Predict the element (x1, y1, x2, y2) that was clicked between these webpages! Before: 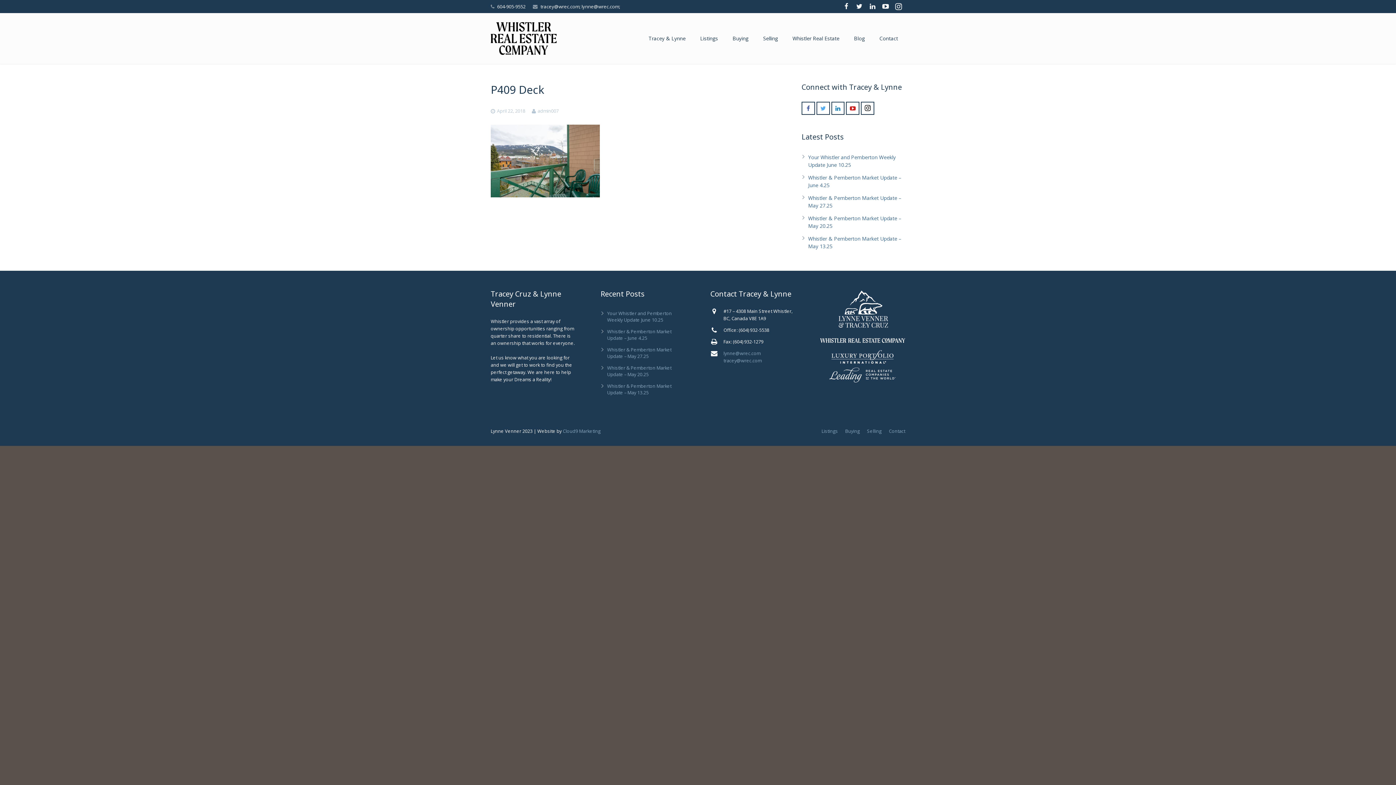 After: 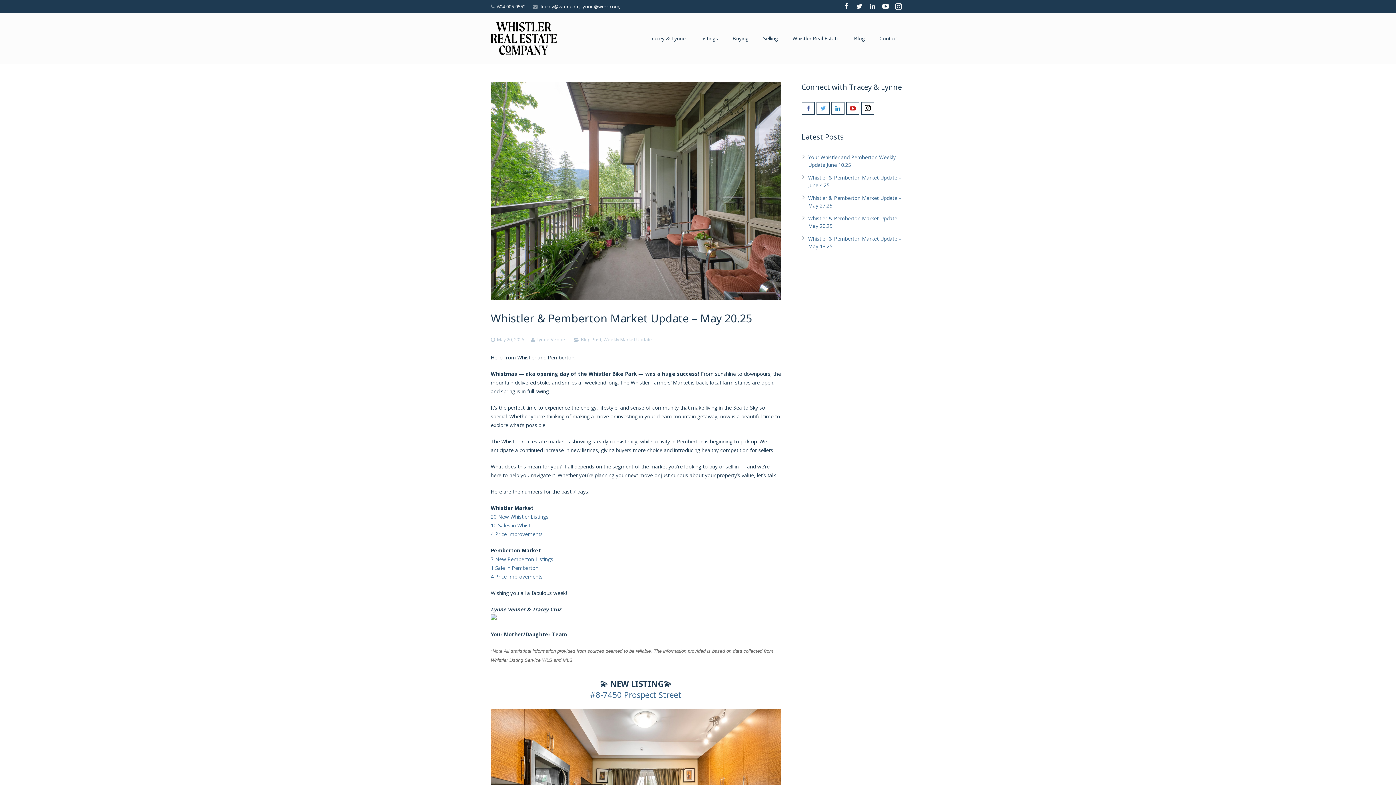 Action: bbox: (607, 365, 671, 377) label: Whistler & Pemberton Market Update – May 20.25